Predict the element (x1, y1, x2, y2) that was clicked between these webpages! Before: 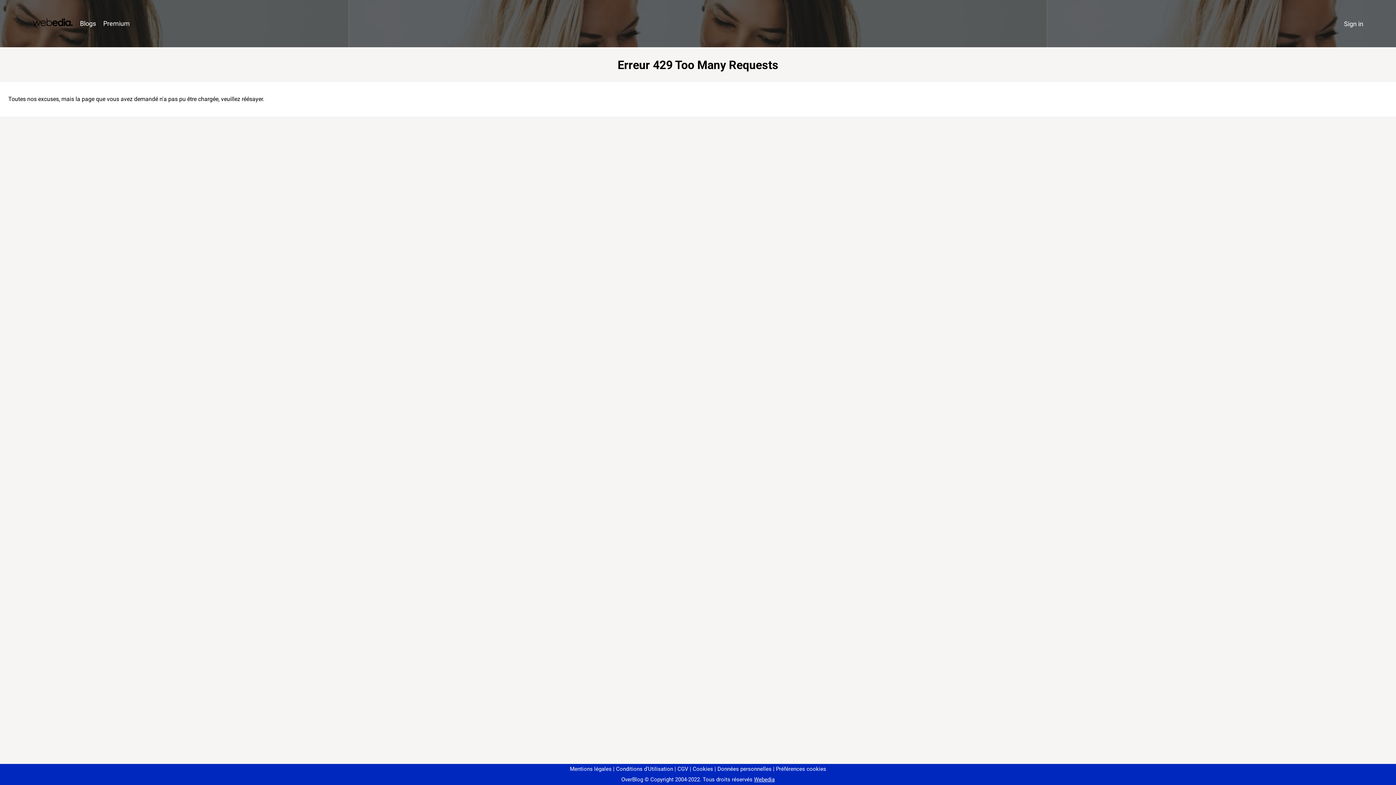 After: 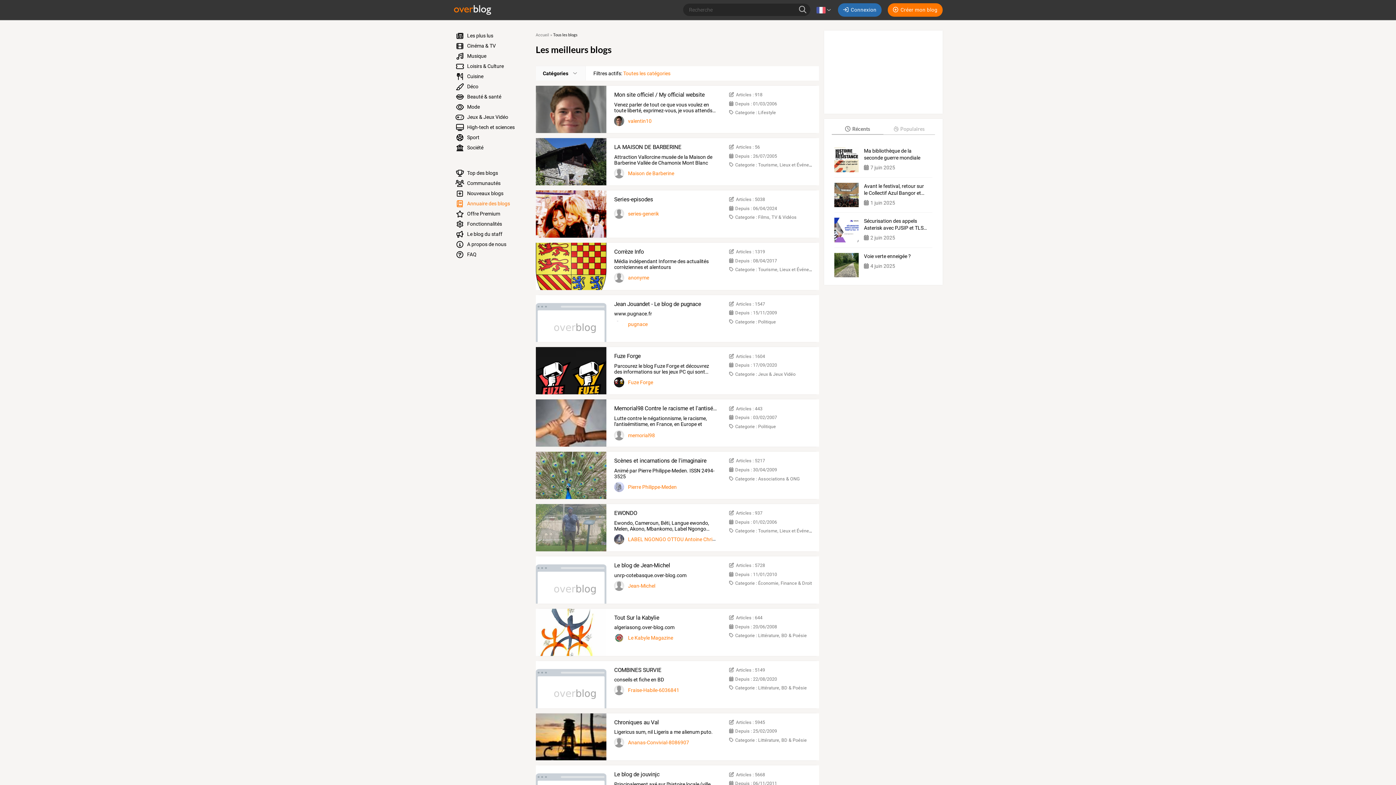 Action: label: Blogs bbox: (76, 16, 99, 31)